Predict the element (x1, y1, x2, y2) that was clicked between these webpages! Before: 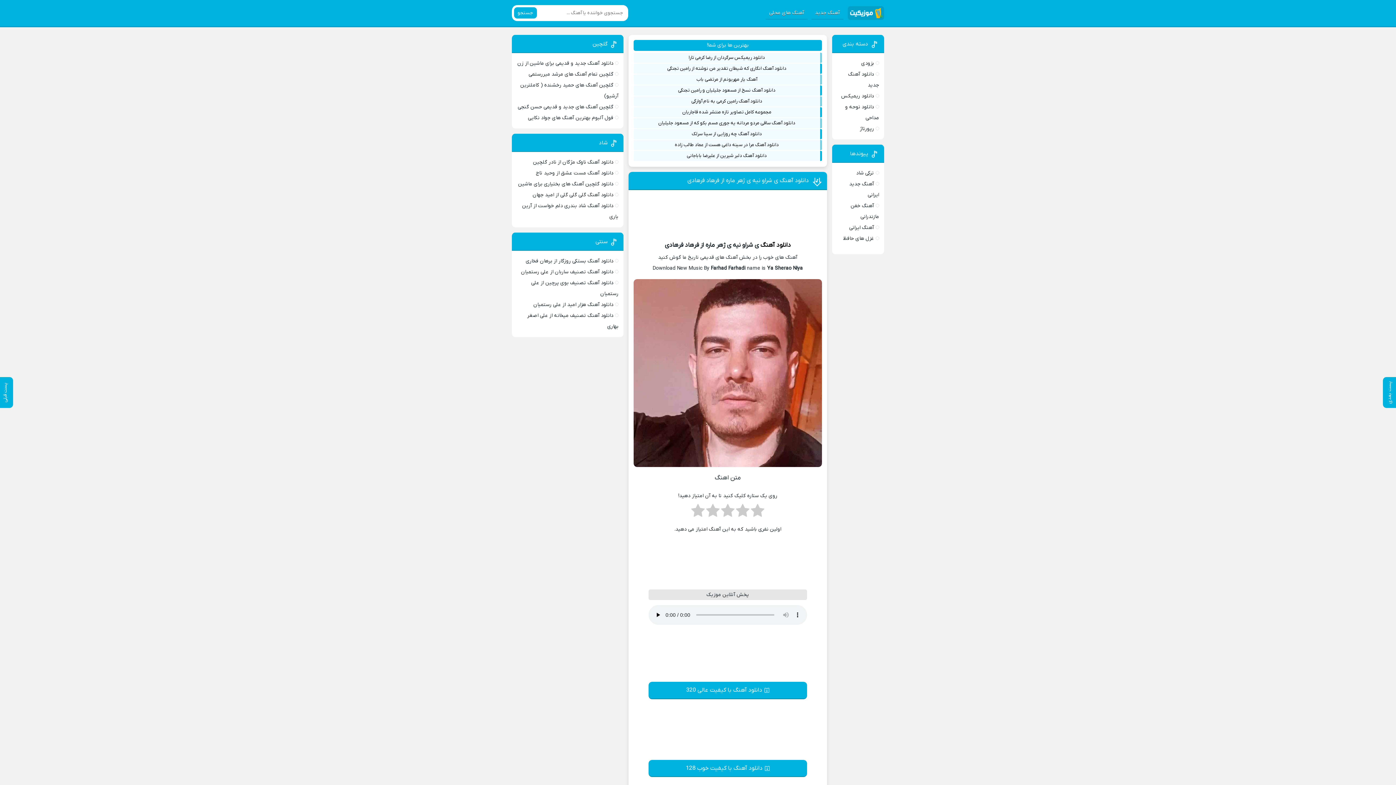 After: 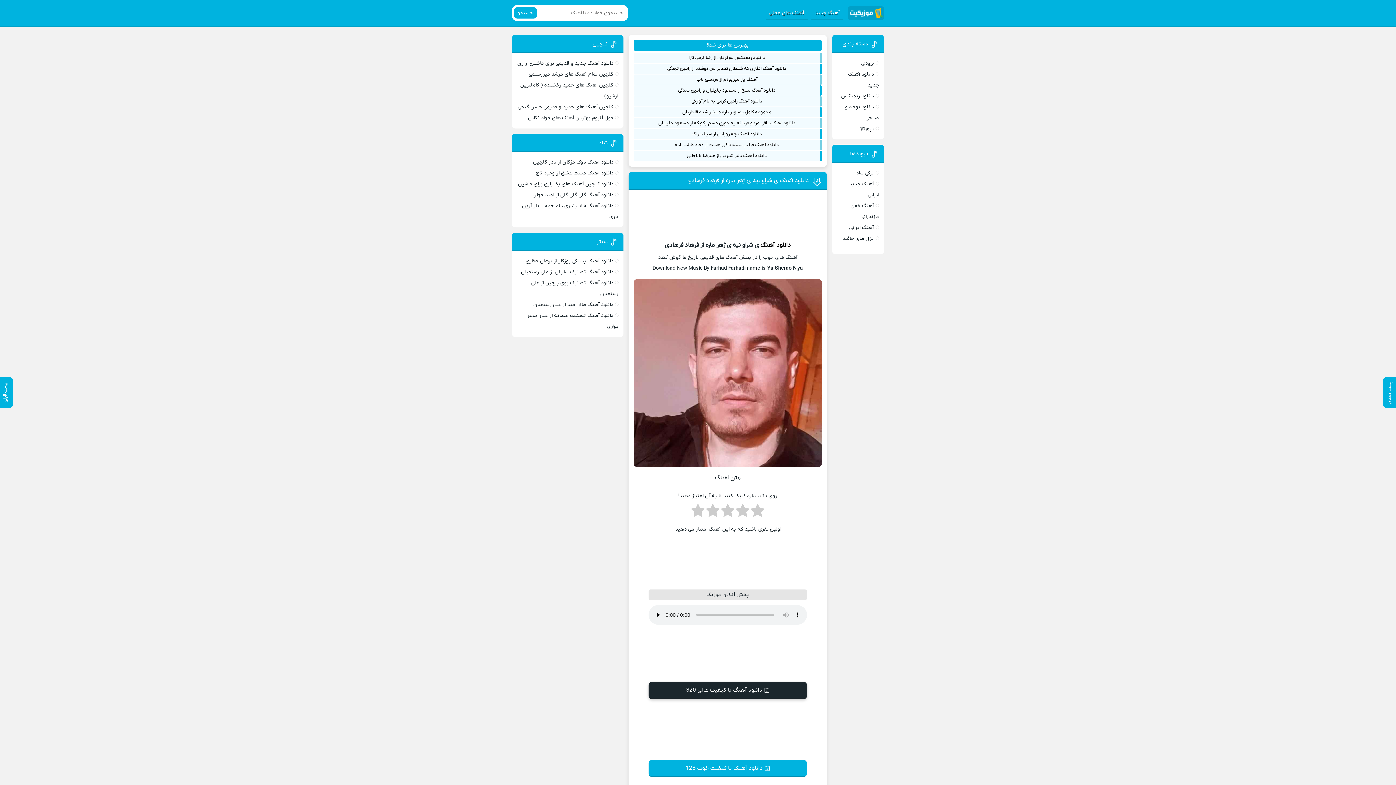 Action: bbox: (648, 682, 807, 699) label: دانلود آهنگ با کیفیت عالی 320